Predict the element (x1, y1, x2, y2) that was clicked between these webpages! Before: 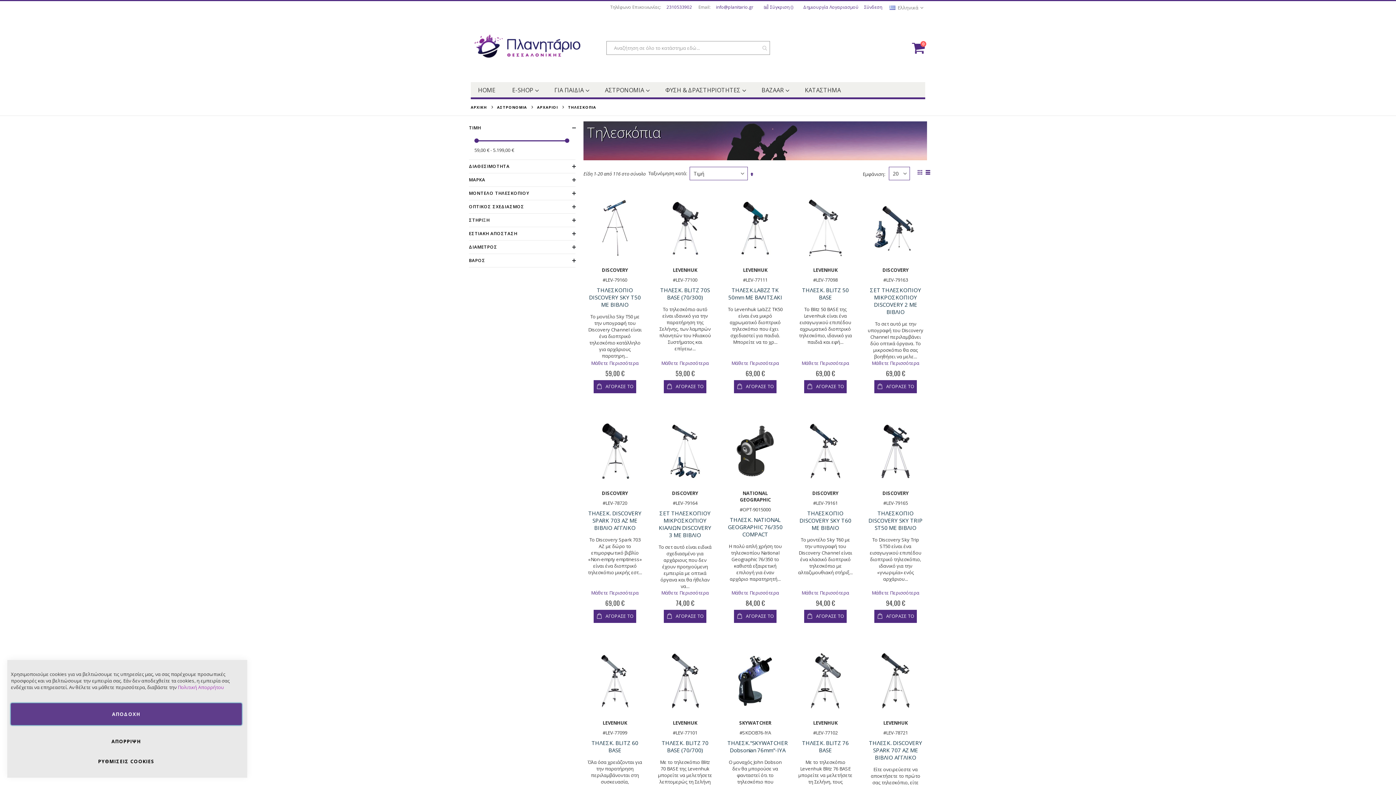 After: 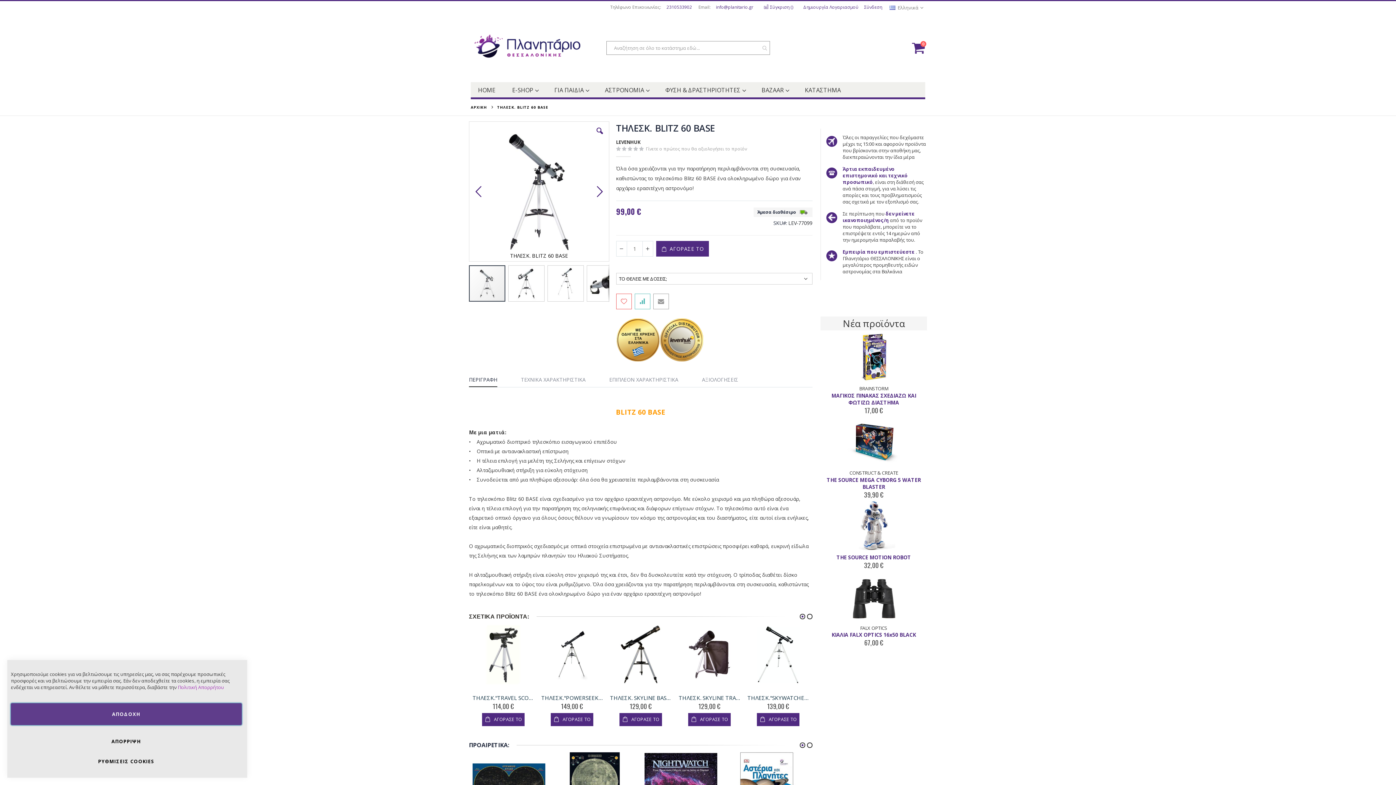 Action: bbox: (583, 649, 646, 712)